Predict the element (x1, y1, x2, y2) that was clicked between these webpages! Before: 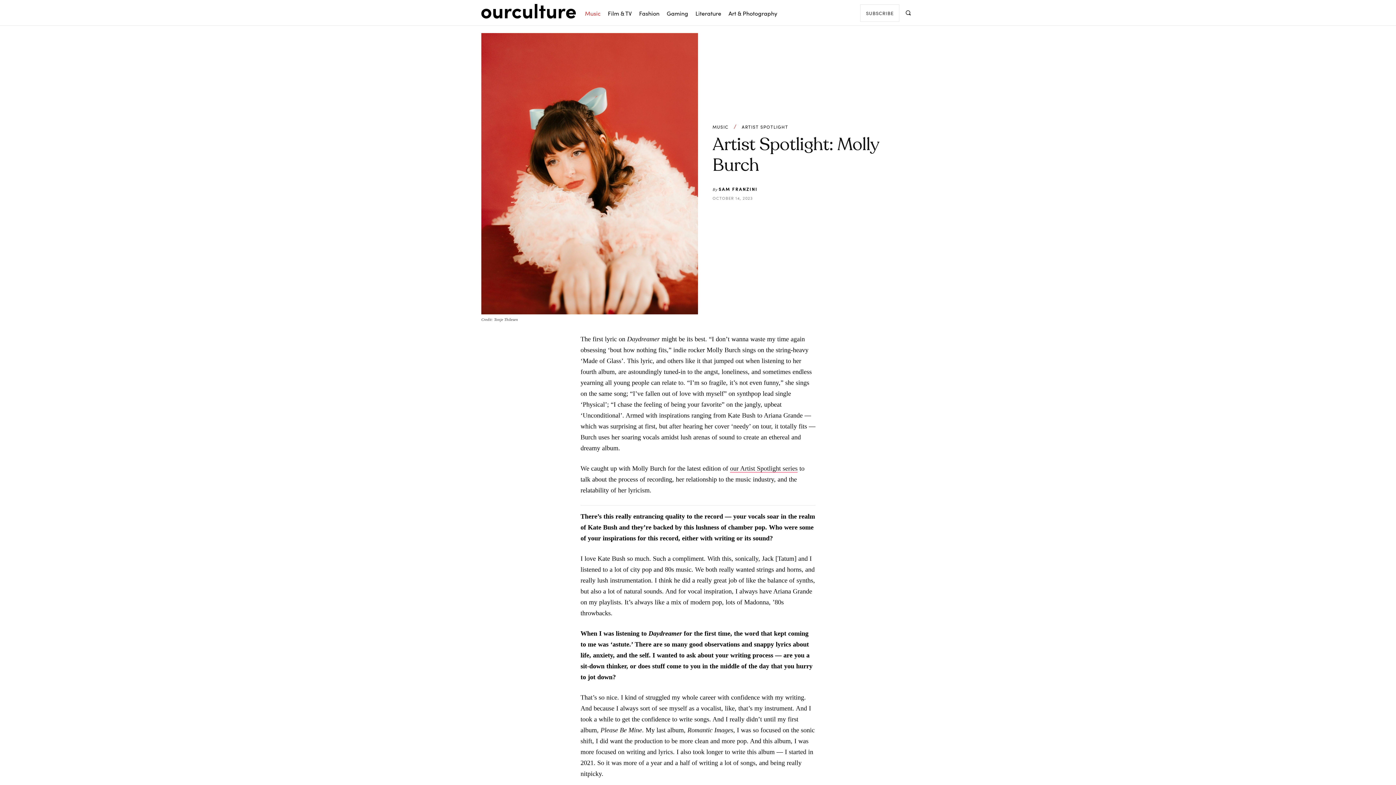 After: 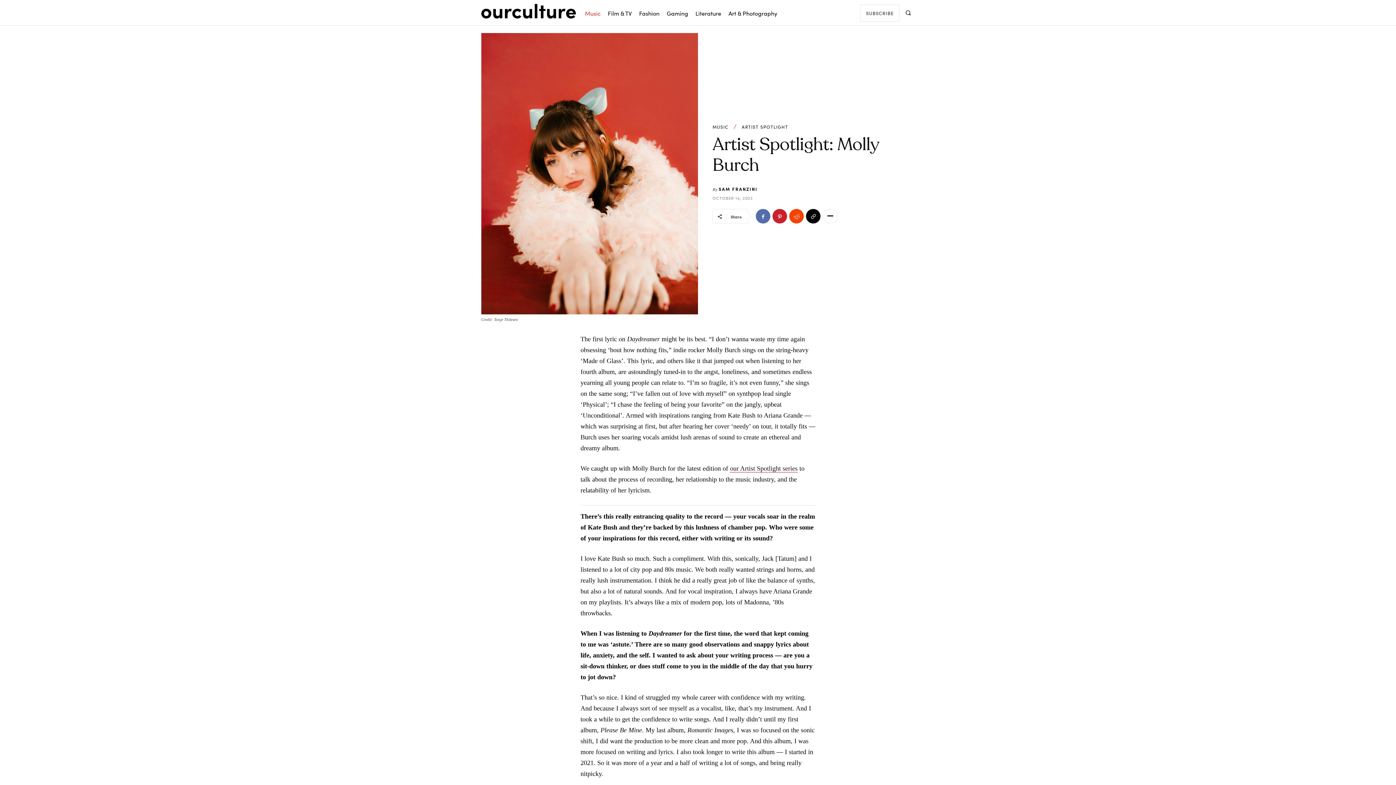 Action: bbox: (822, 208, 838, 223)